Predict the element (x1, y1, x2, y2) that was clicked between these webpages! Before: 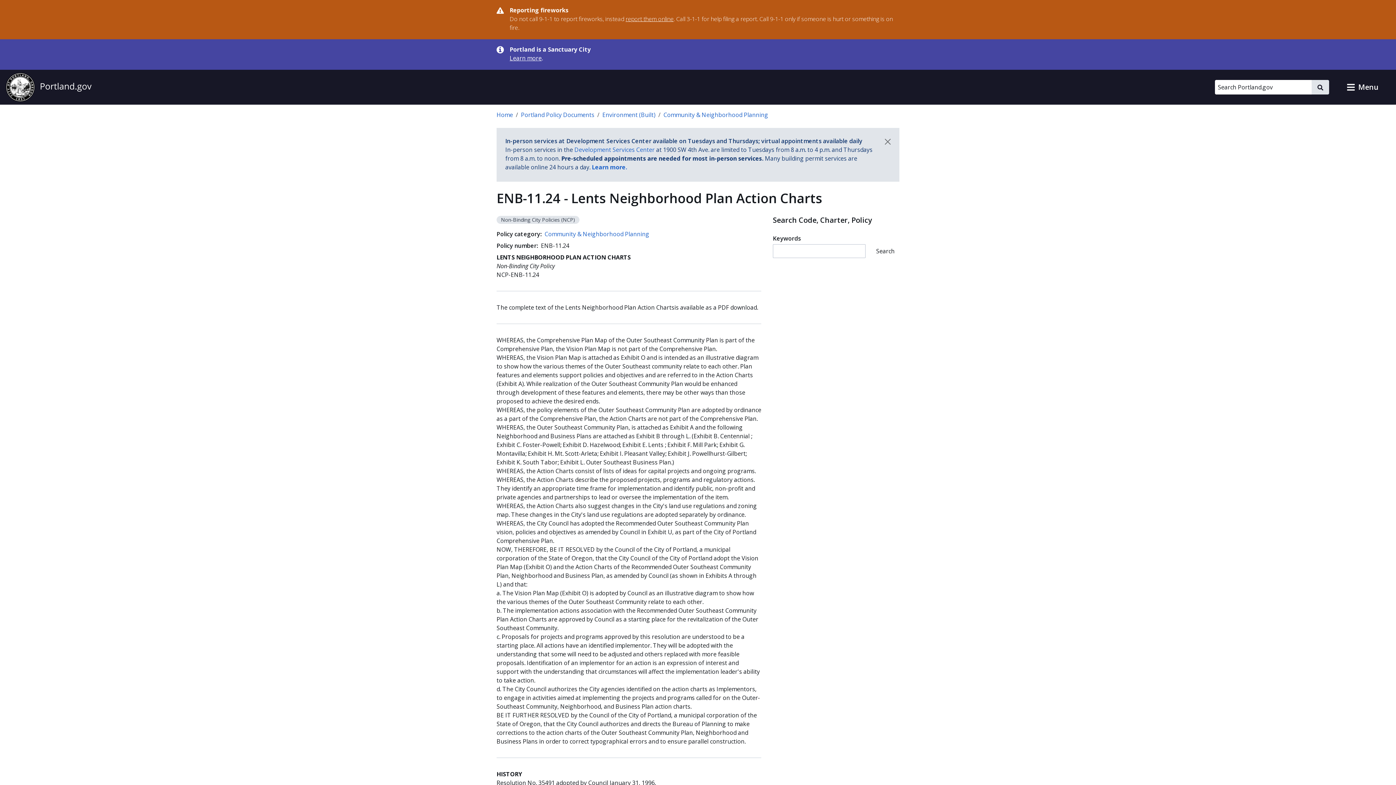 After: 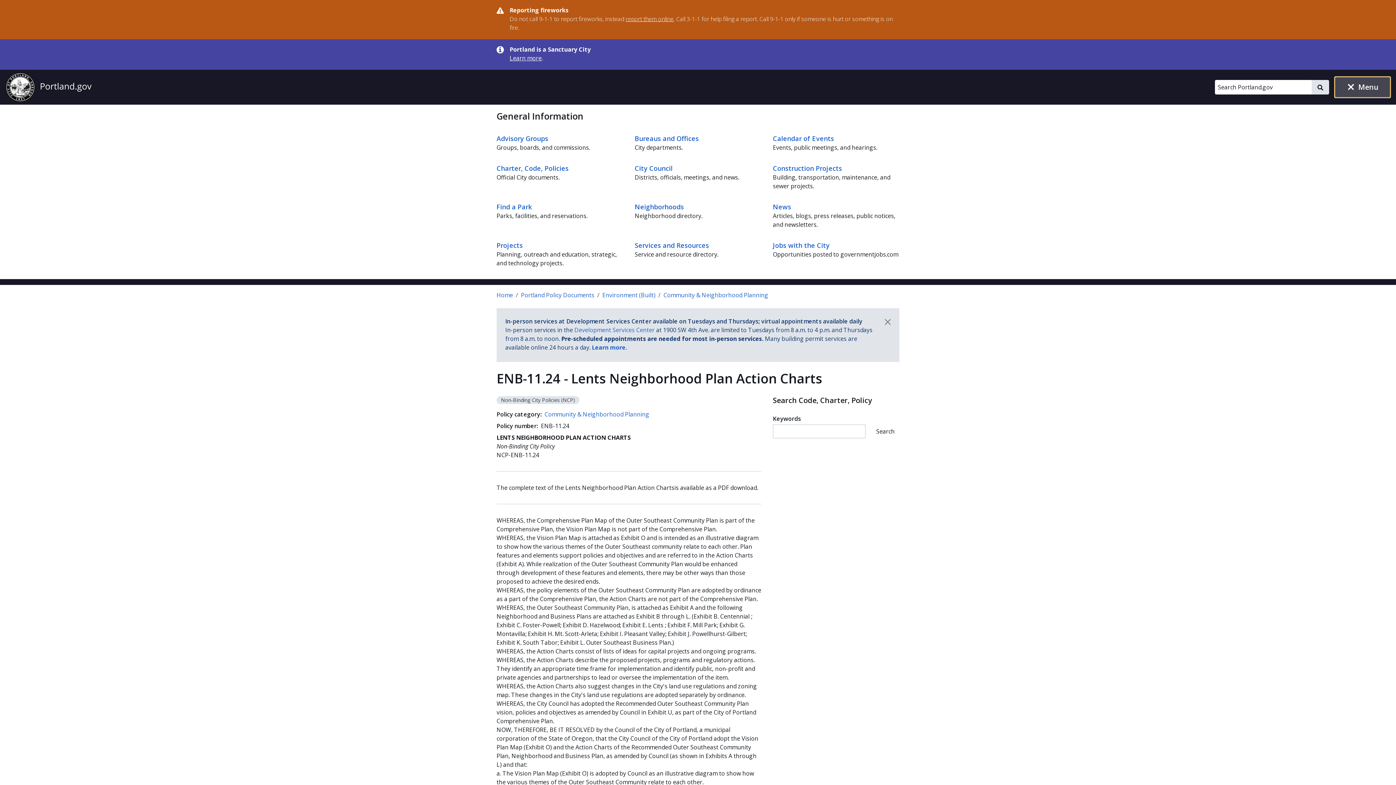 Action: label: toggle site menu bbox: (1335, 77, 1390, 97)